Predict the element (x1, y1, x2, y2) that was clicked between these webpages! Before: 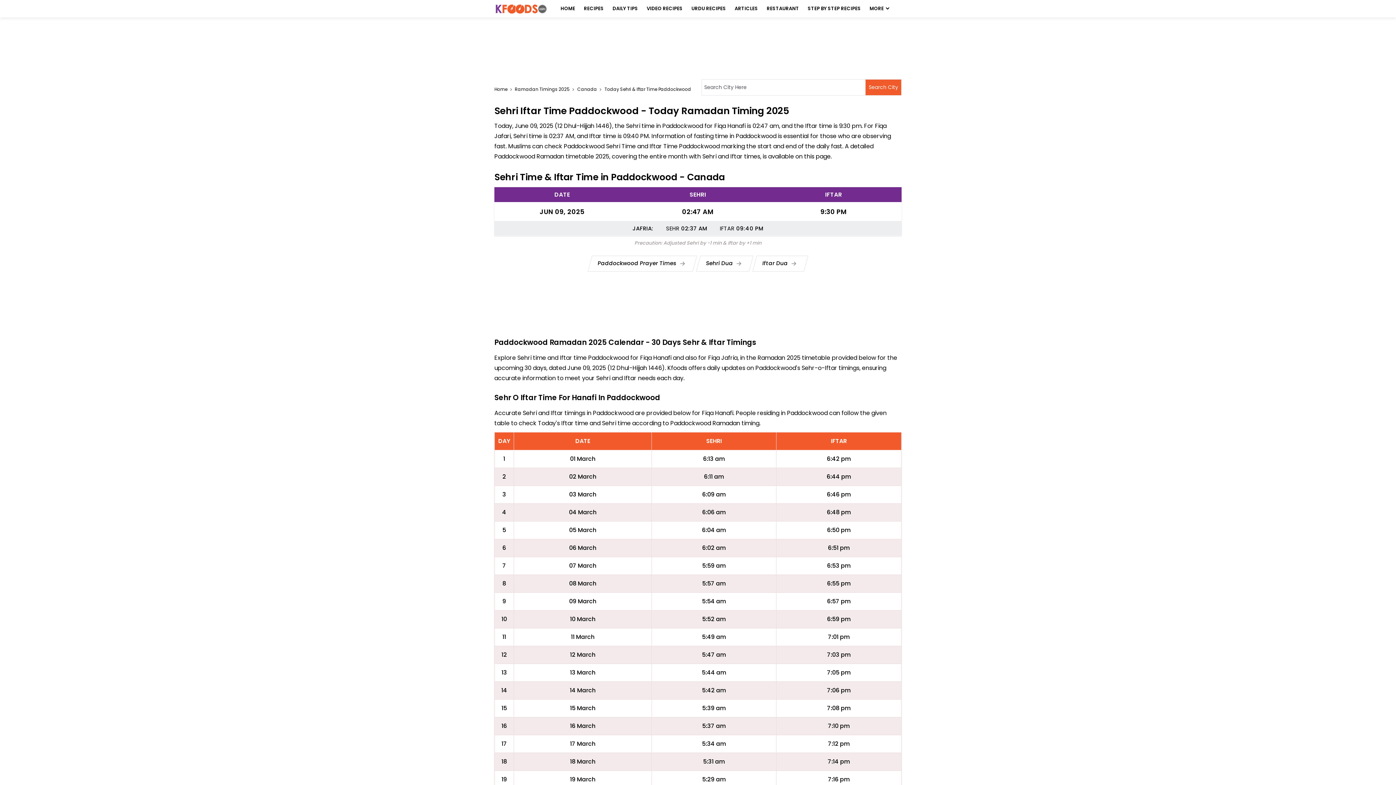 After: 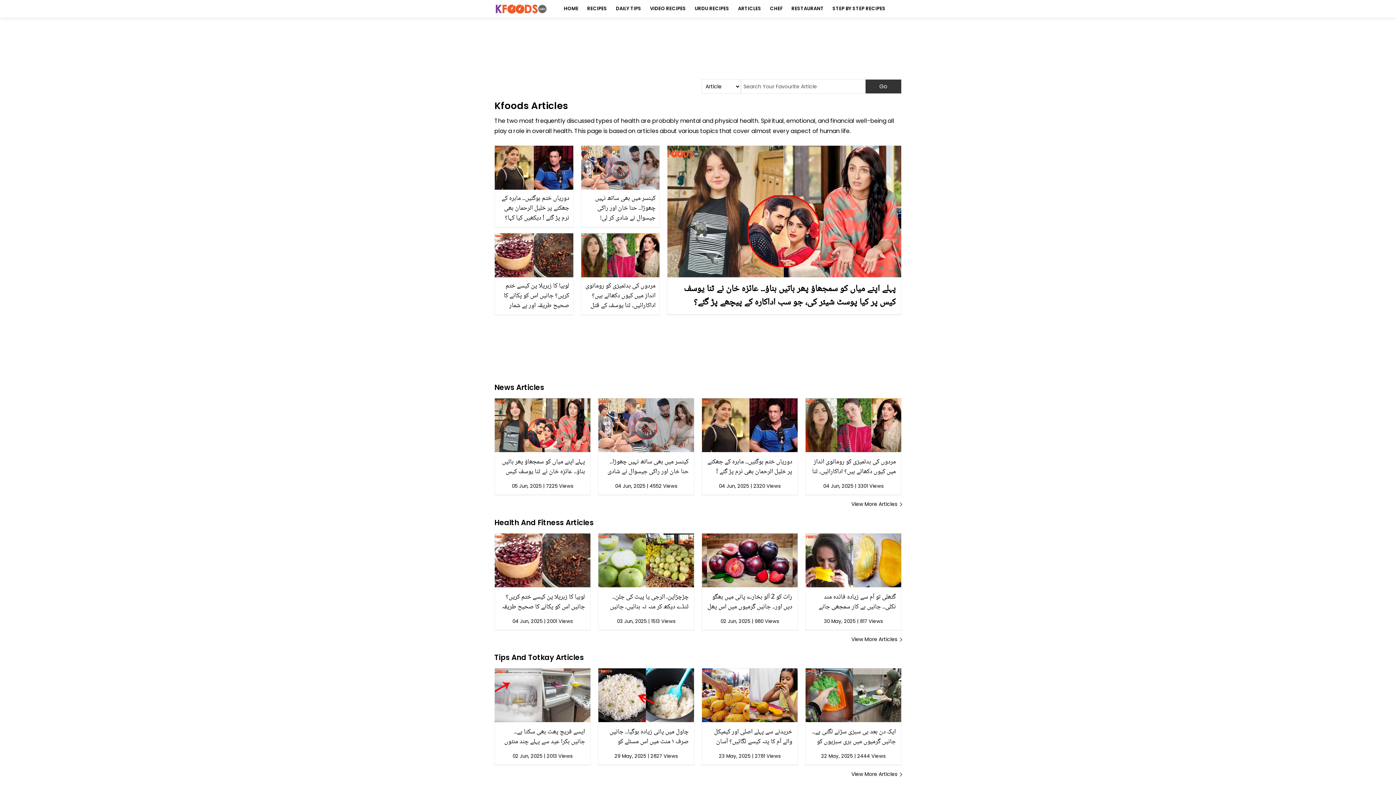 Action: bbox: (731, 0, 761, 17) label: ARTICLES